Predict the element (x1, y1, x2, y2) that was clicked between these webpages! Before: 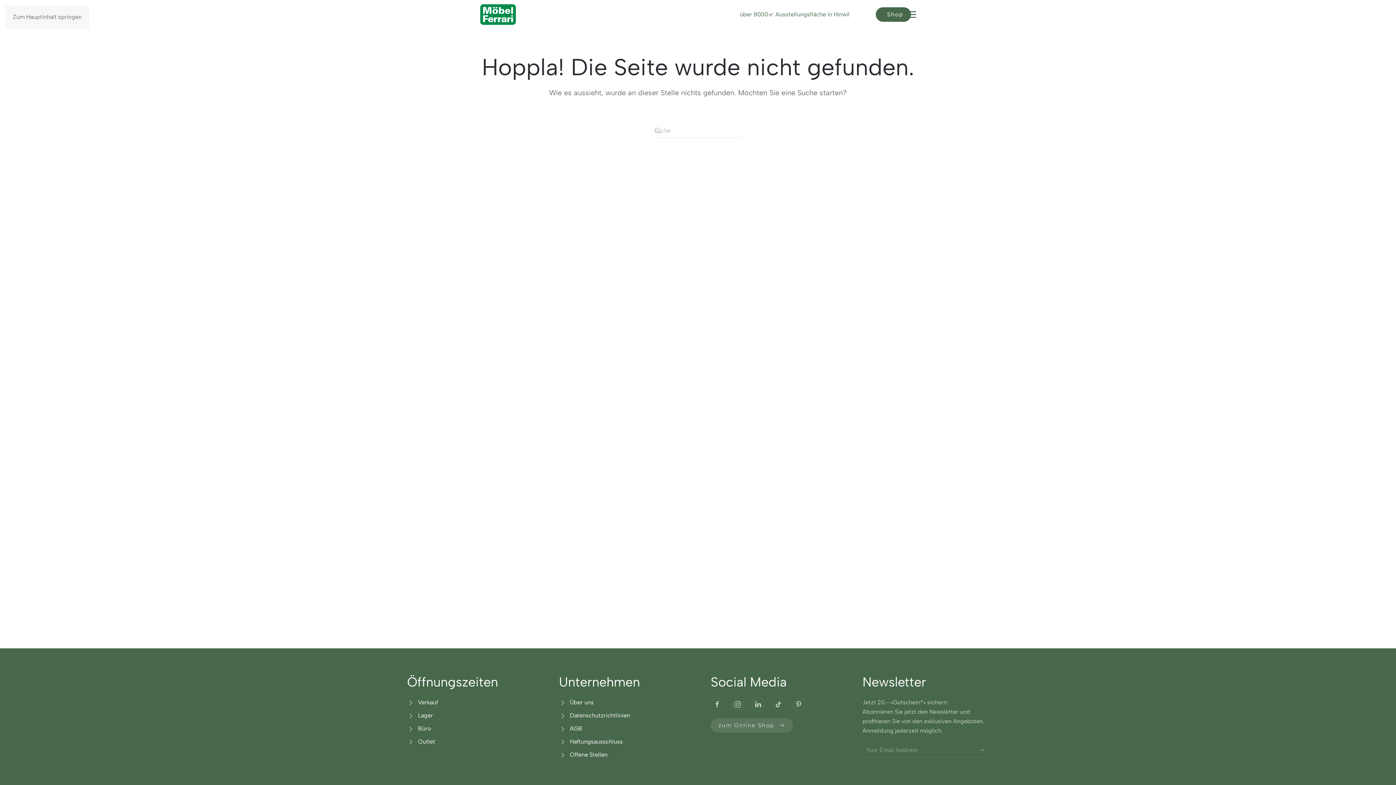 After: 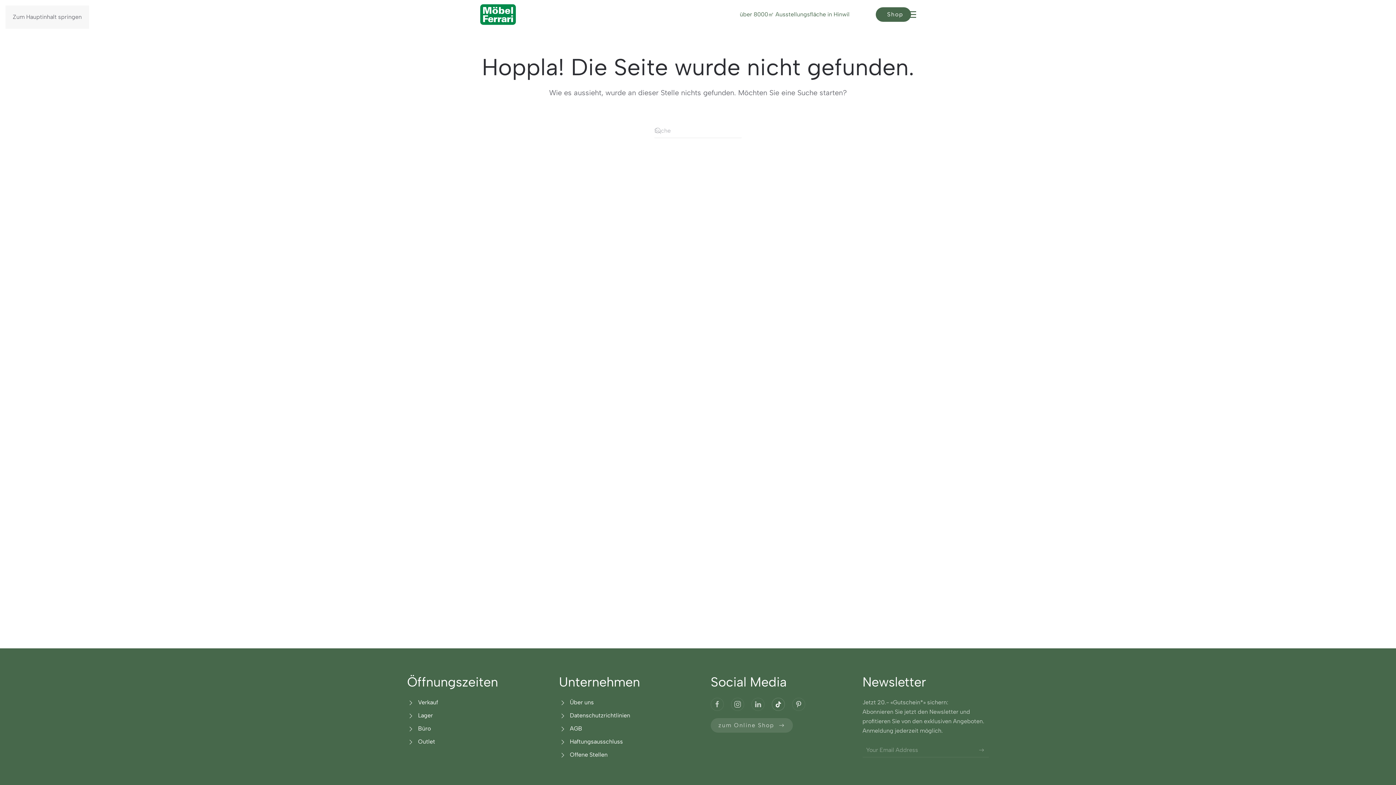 Action: bbox: (772, 698, 785, 711)